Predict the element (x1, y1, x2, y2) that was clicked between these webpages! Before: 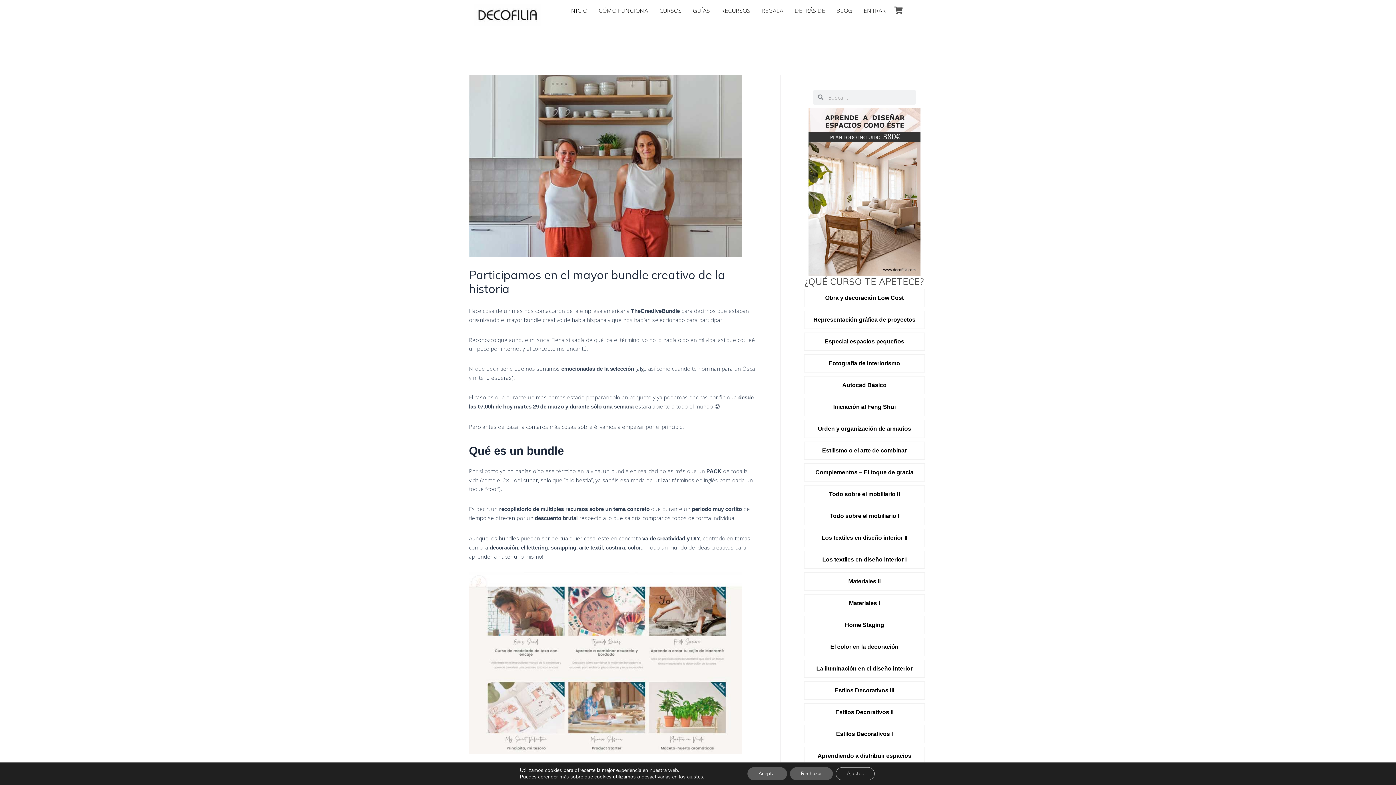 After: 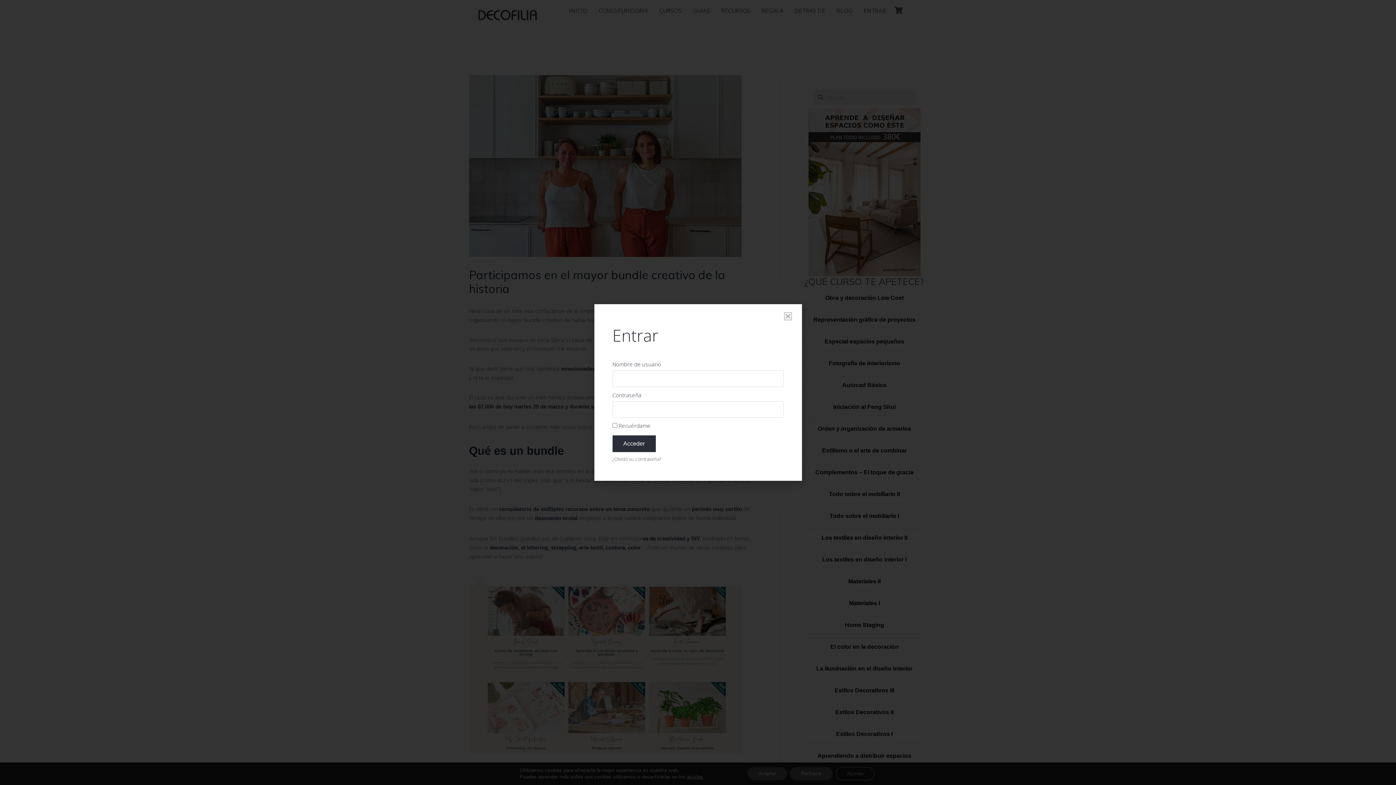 Action: bbox: (858, 3, 891, 17) label: ENTRAR